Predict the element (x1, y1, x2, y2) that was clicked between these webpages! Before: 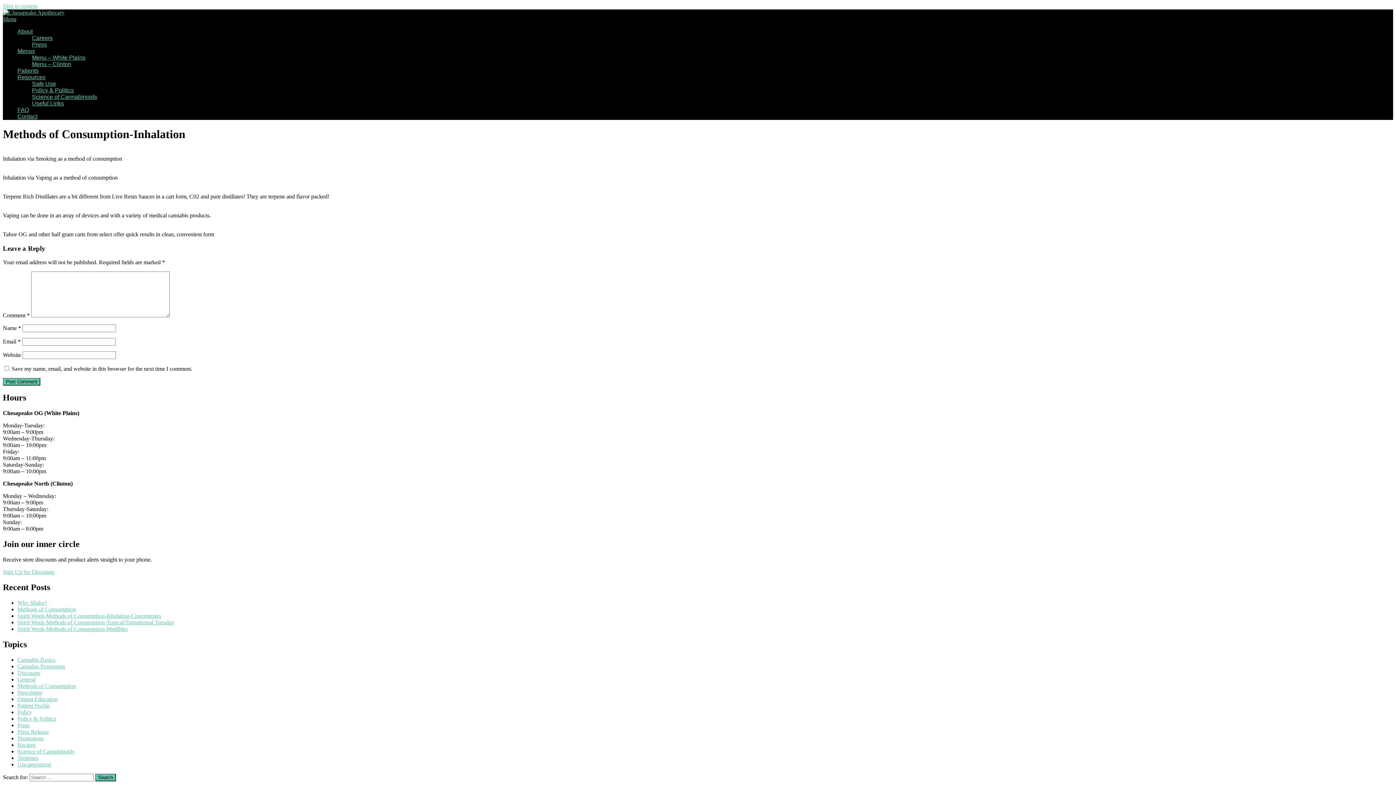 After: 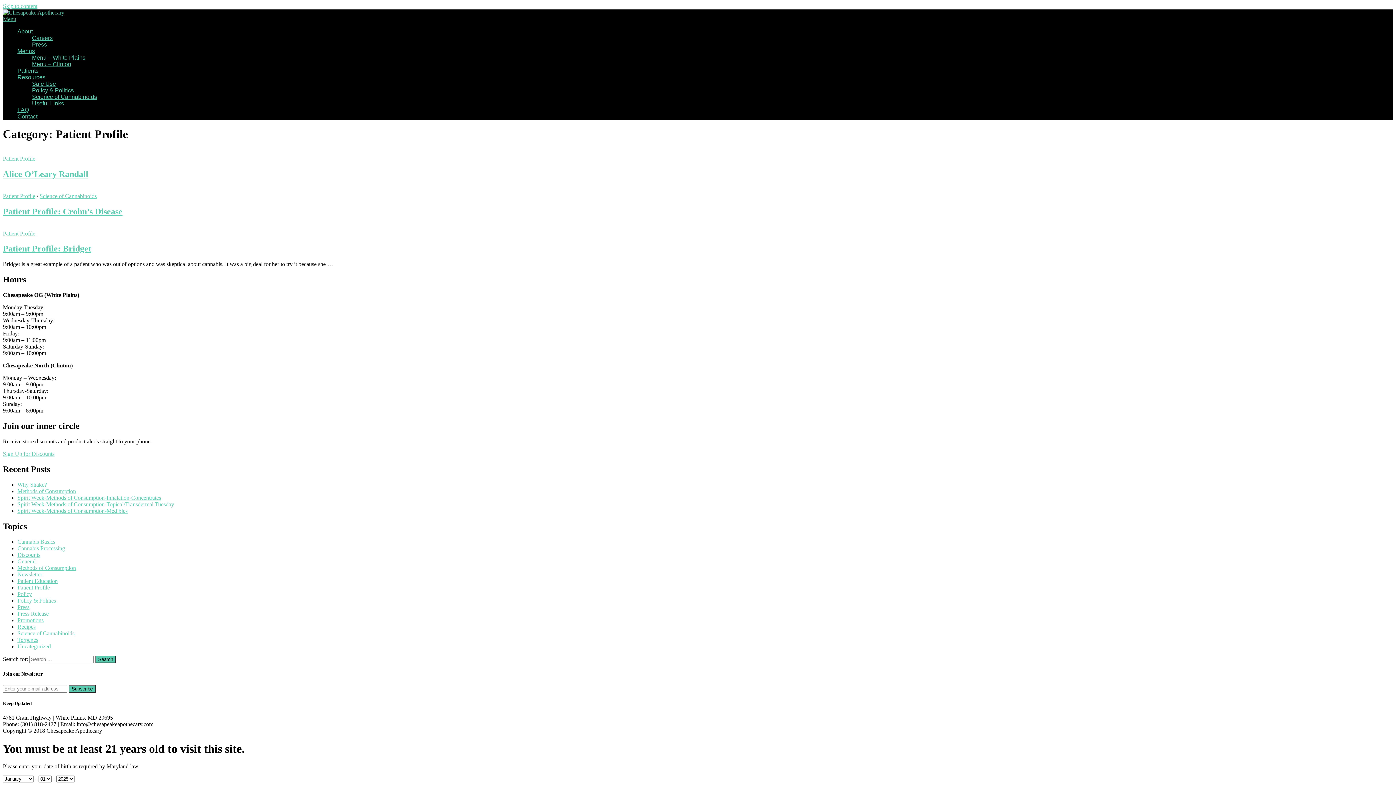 Action: bbox: (17, 702, 49, 708) label: Patient Profile